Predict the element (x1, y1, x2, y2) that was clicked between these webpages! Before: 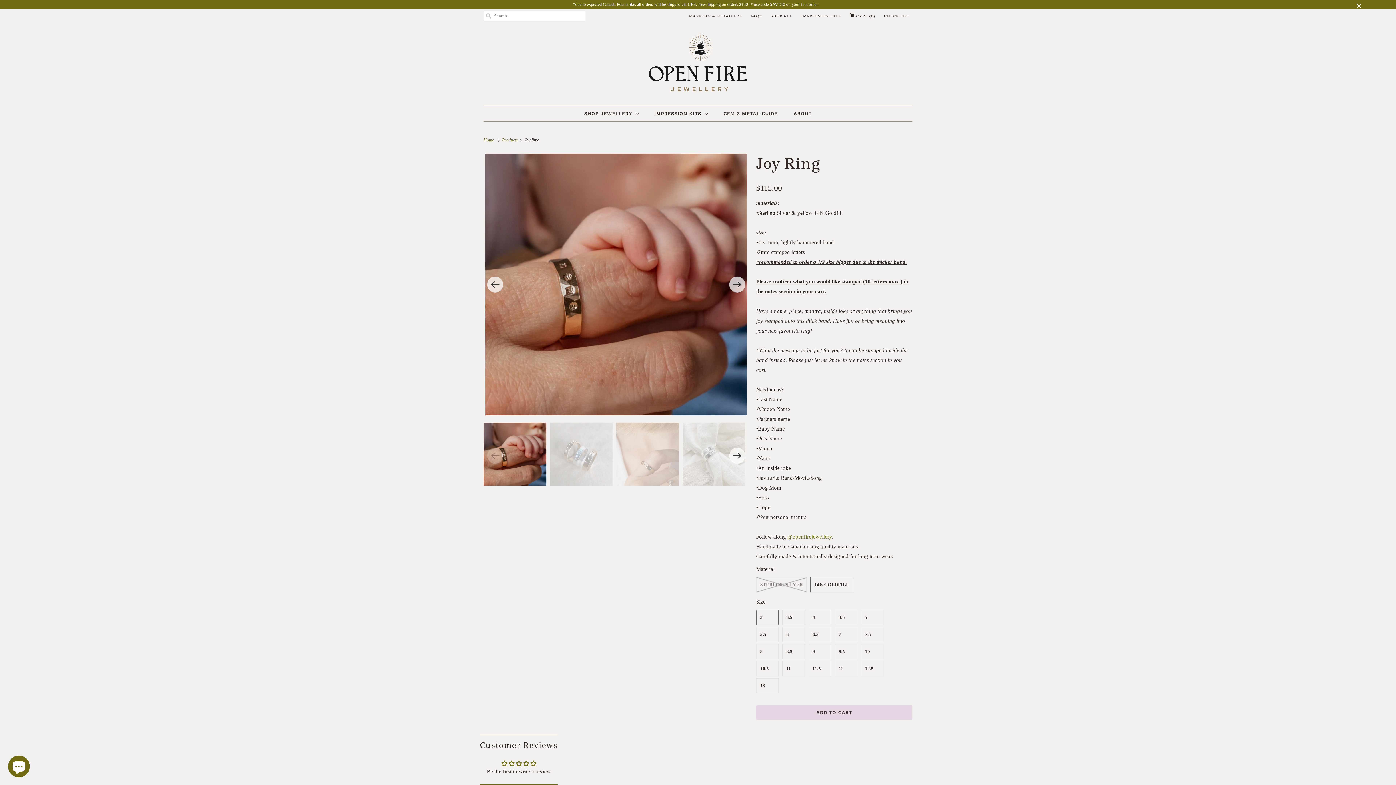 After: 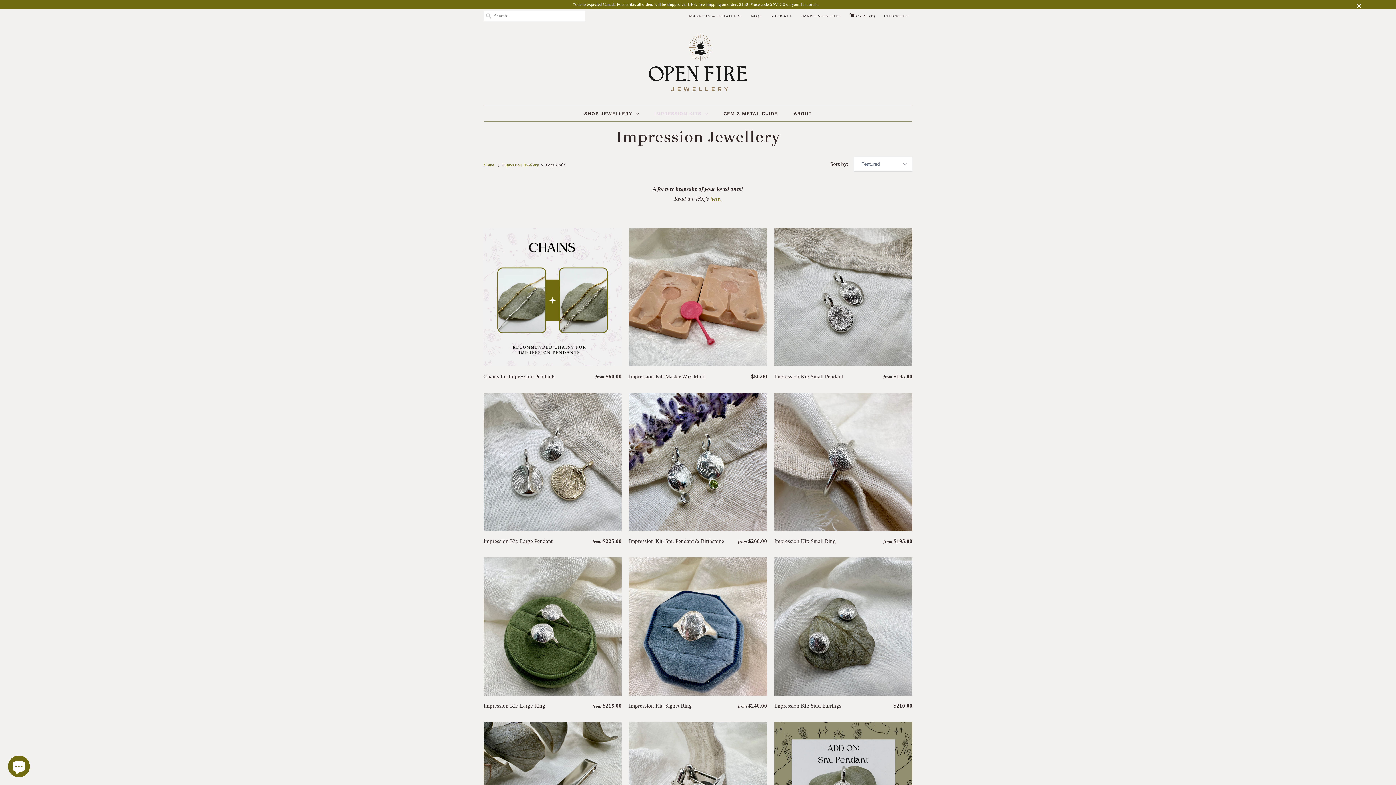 Action: bbox: (801, 10, 841, 21) label: IMPRESSION KITS